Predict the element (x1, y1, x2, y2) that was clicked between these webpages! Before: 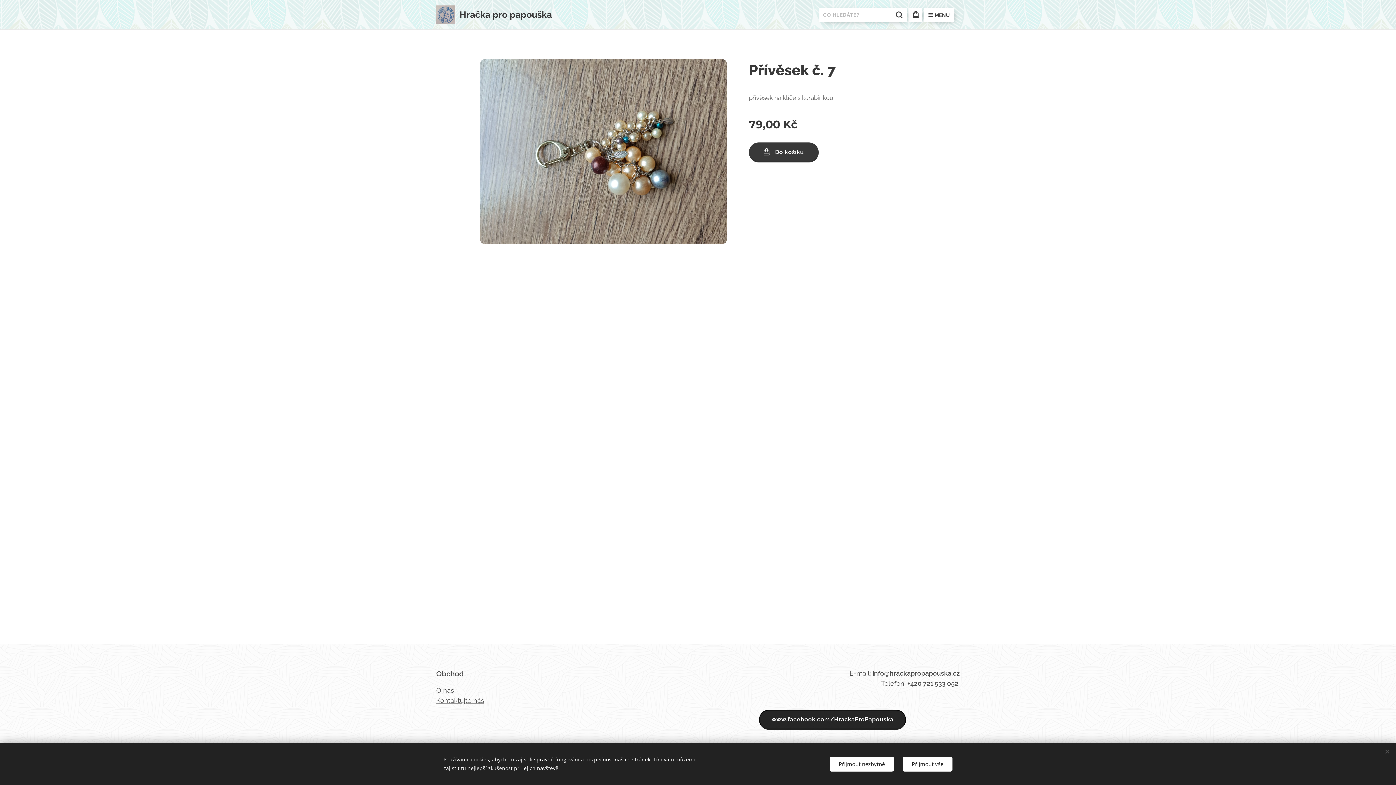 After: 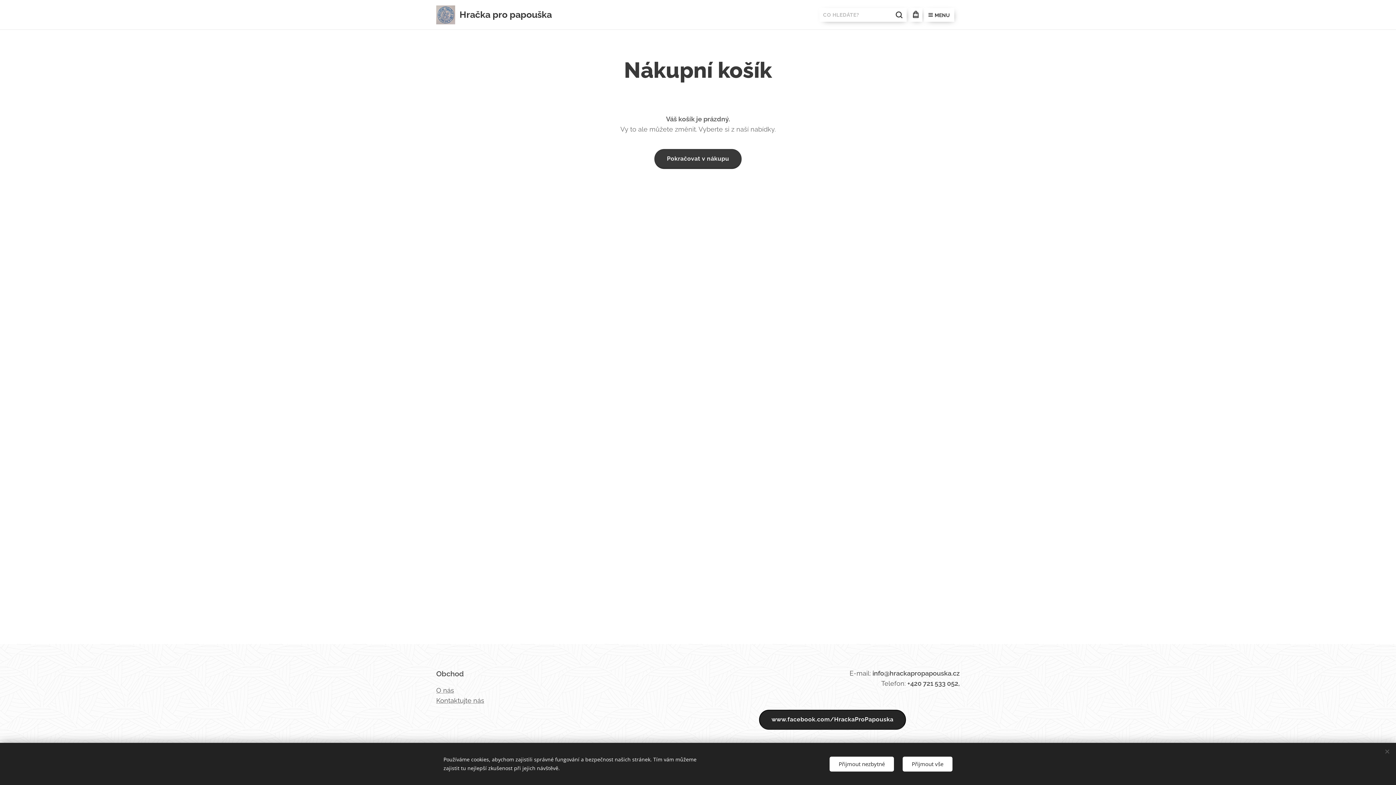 Action: bbox: (908, 8, 922, 21) label: 0